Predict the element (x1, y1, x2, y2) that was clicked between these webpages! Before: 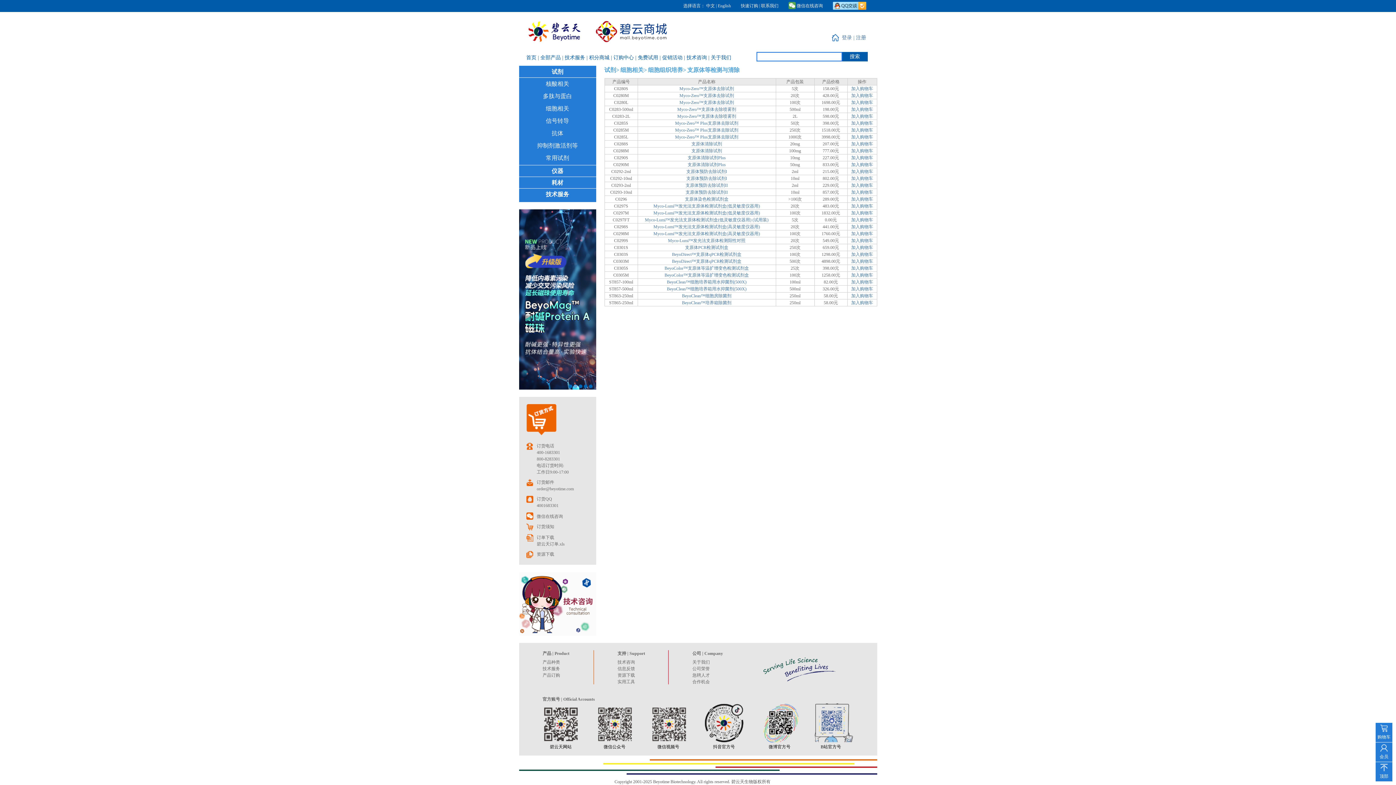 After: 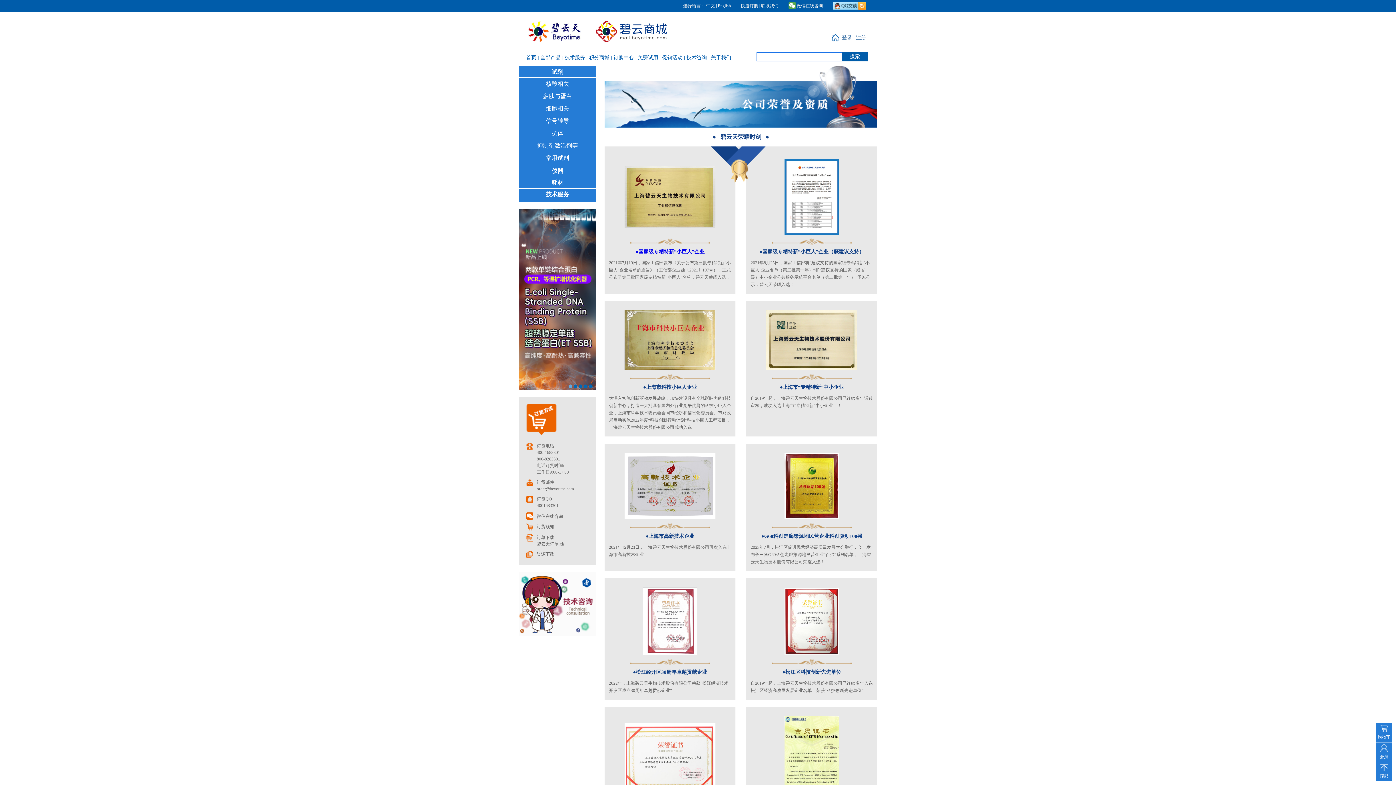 Action: bbox: (692, 666, 710, 671) label: 公司荣誉